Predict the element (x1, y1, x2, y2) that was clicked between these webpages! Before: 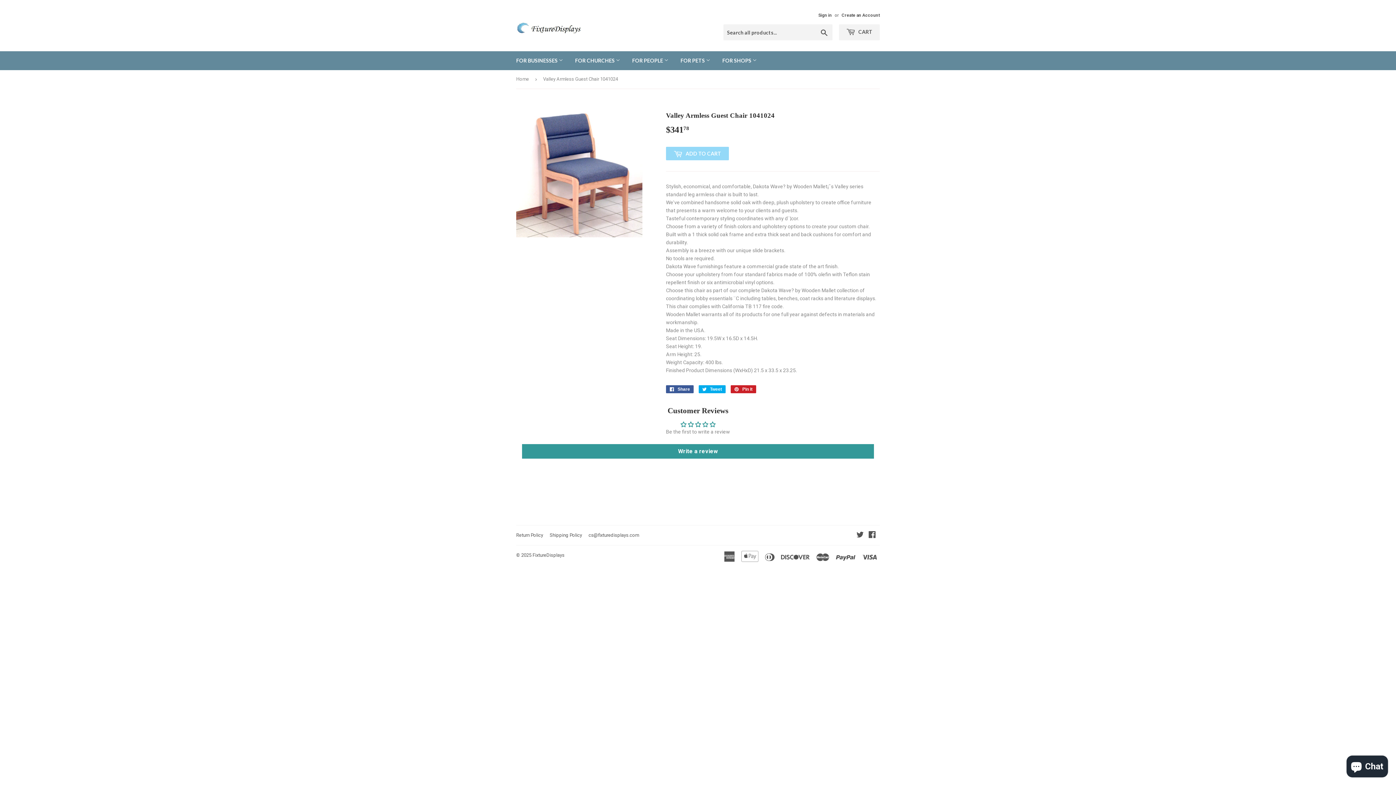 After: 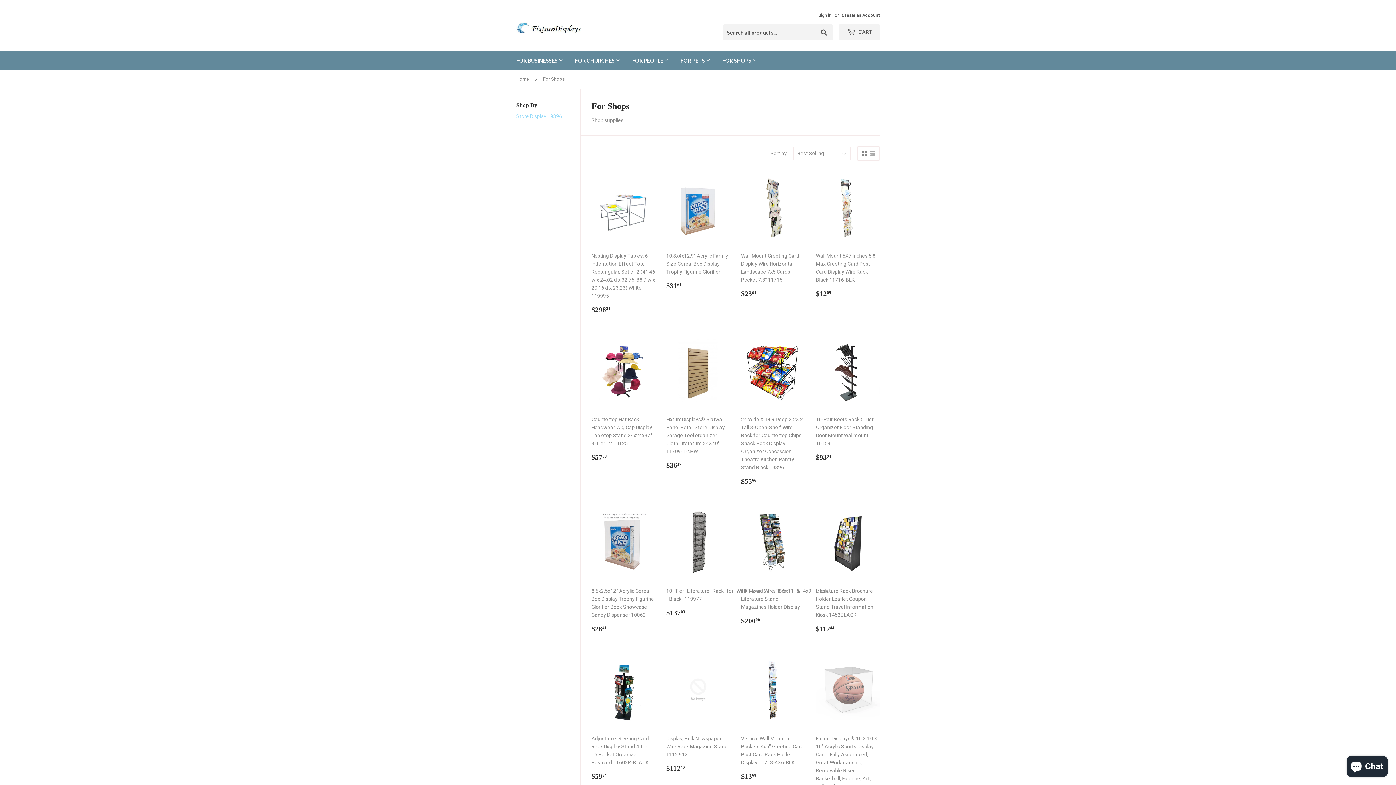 Action: bbox: (717, 51, 762, 70) label: FOR SHOPS 